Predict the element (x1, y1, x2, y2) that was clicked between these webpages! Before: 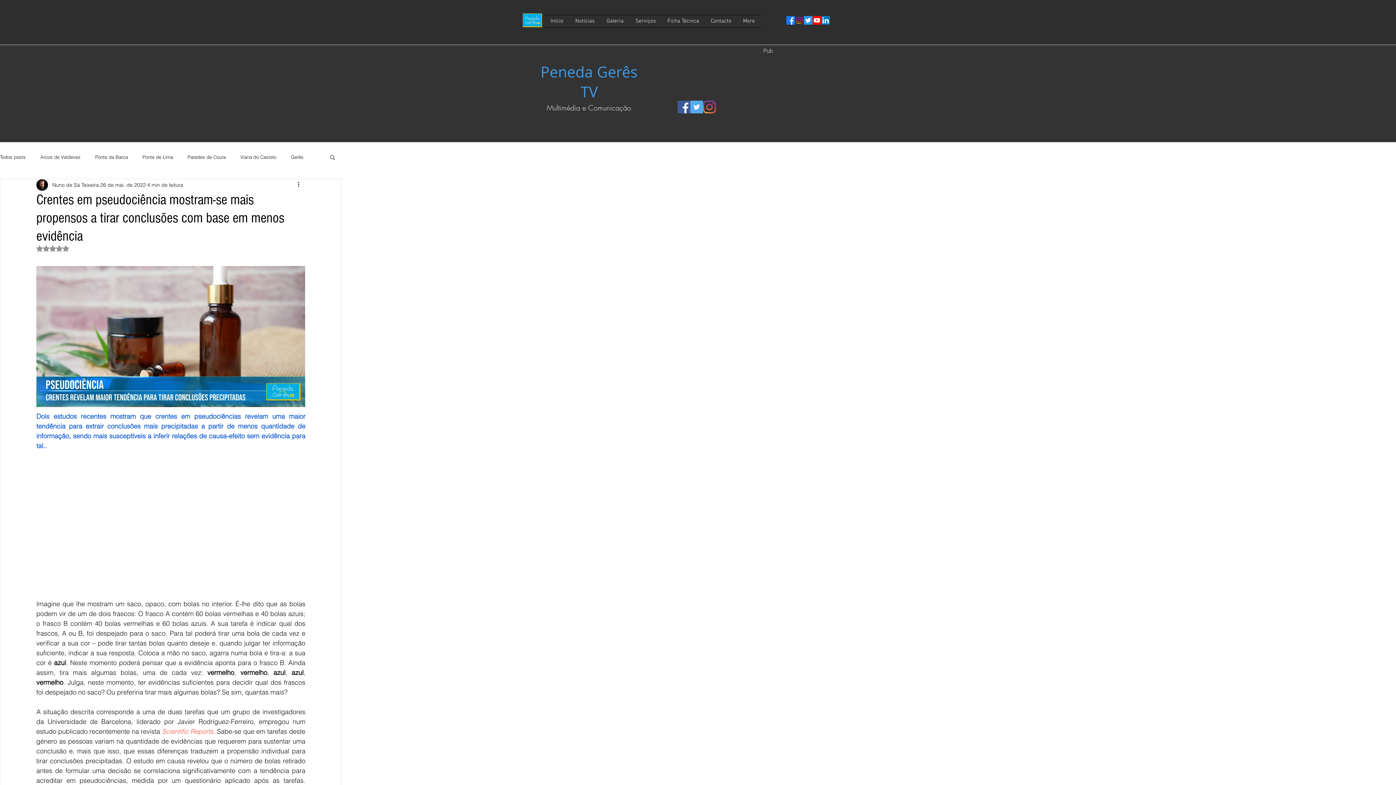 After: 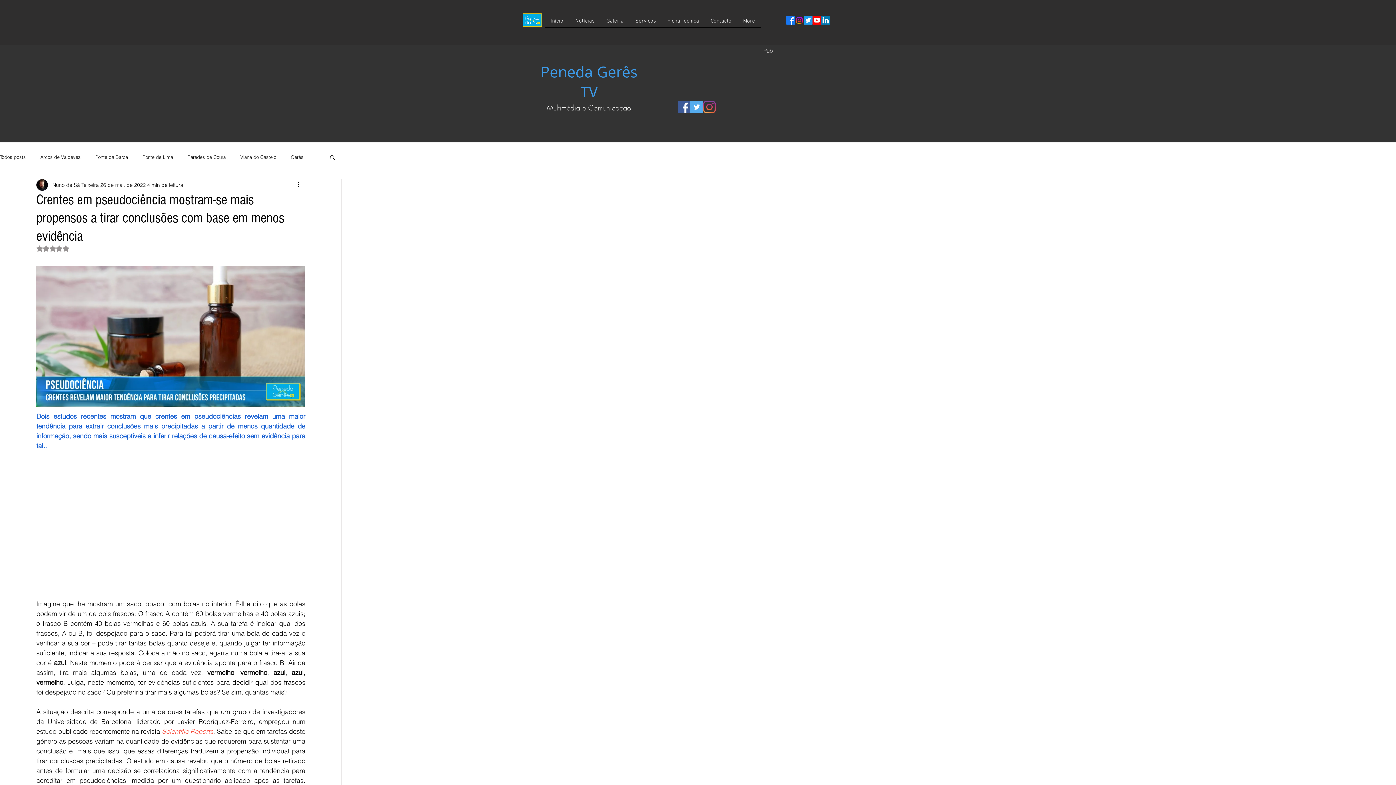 Action: label: Instagram bbox: (703, 100, 716, 113)